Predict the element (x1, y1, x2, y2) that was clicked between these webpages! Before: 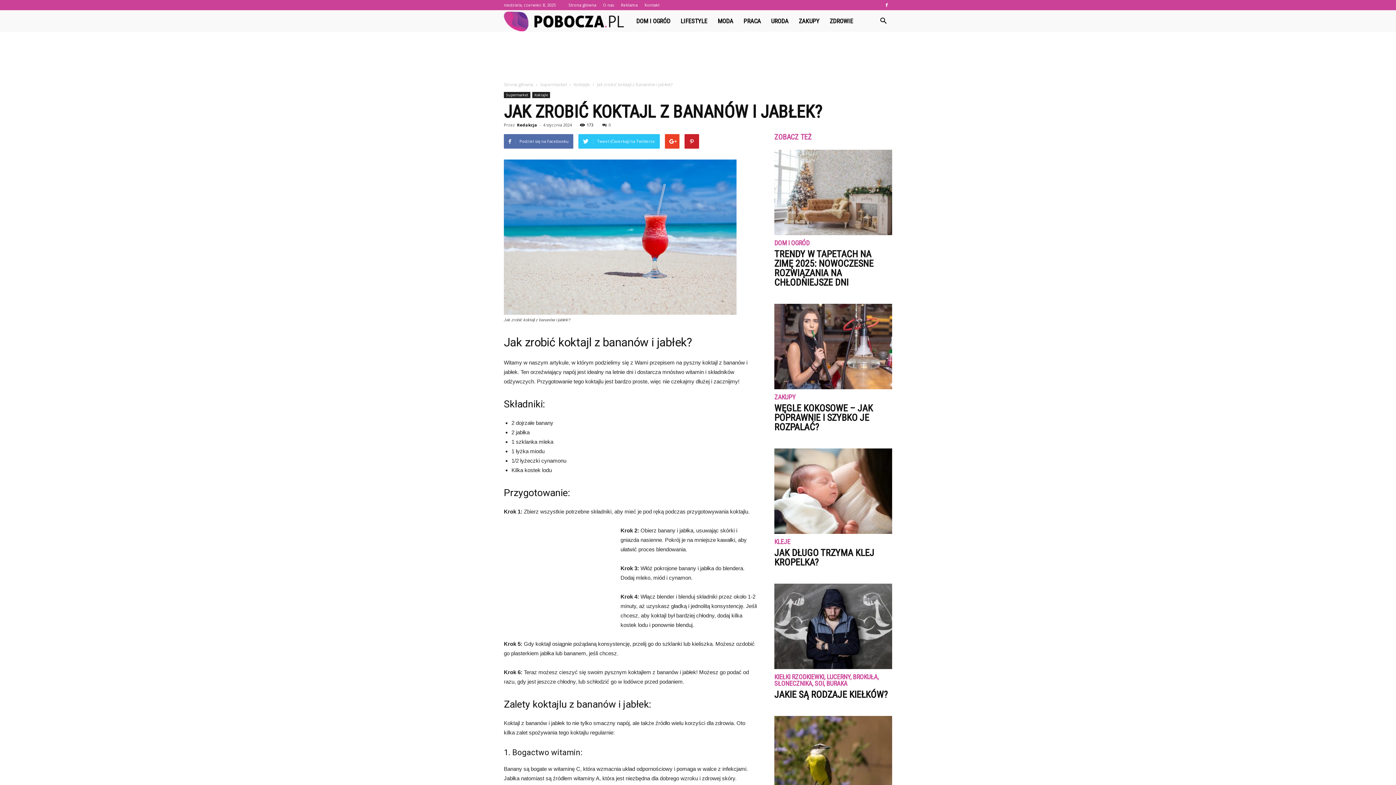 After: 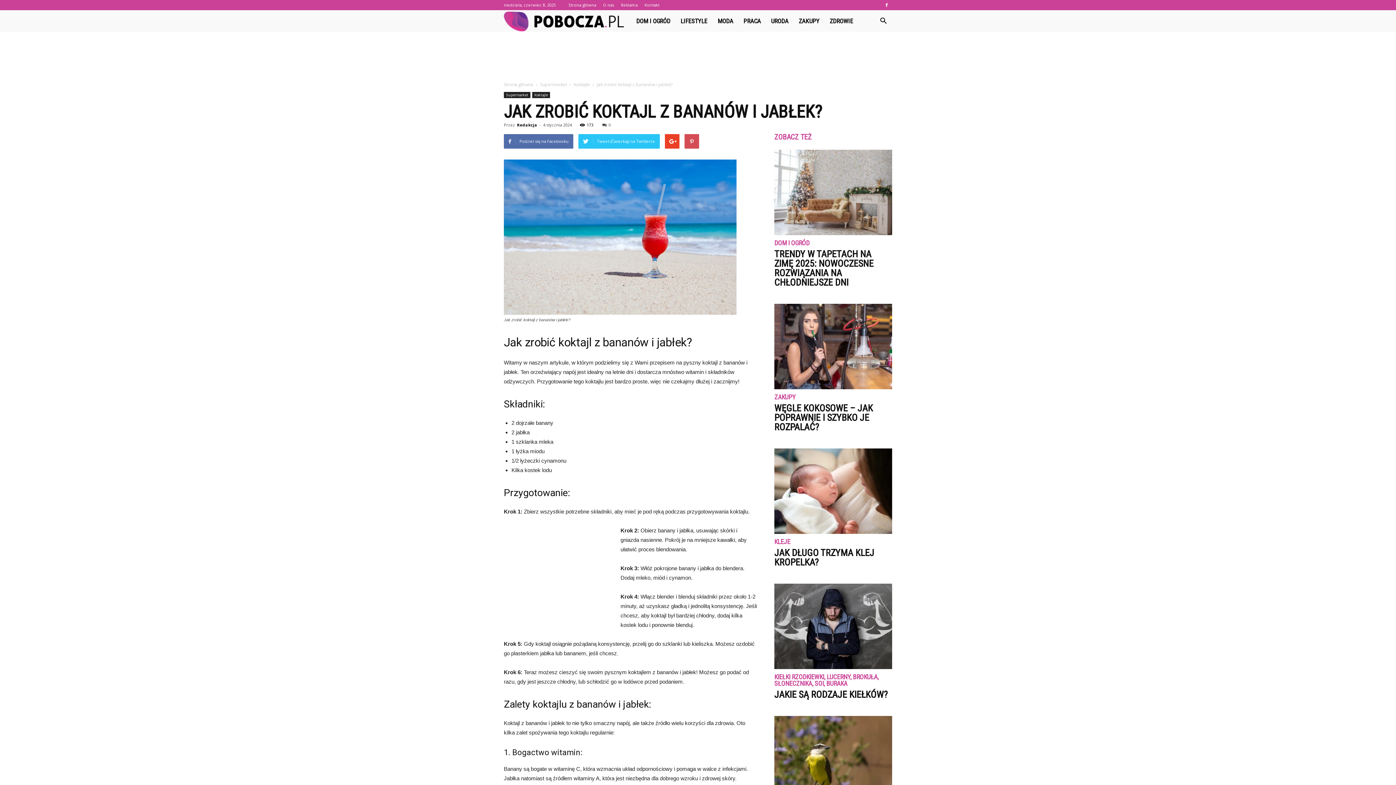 Action: bbox: (684, 134, 699, 148)